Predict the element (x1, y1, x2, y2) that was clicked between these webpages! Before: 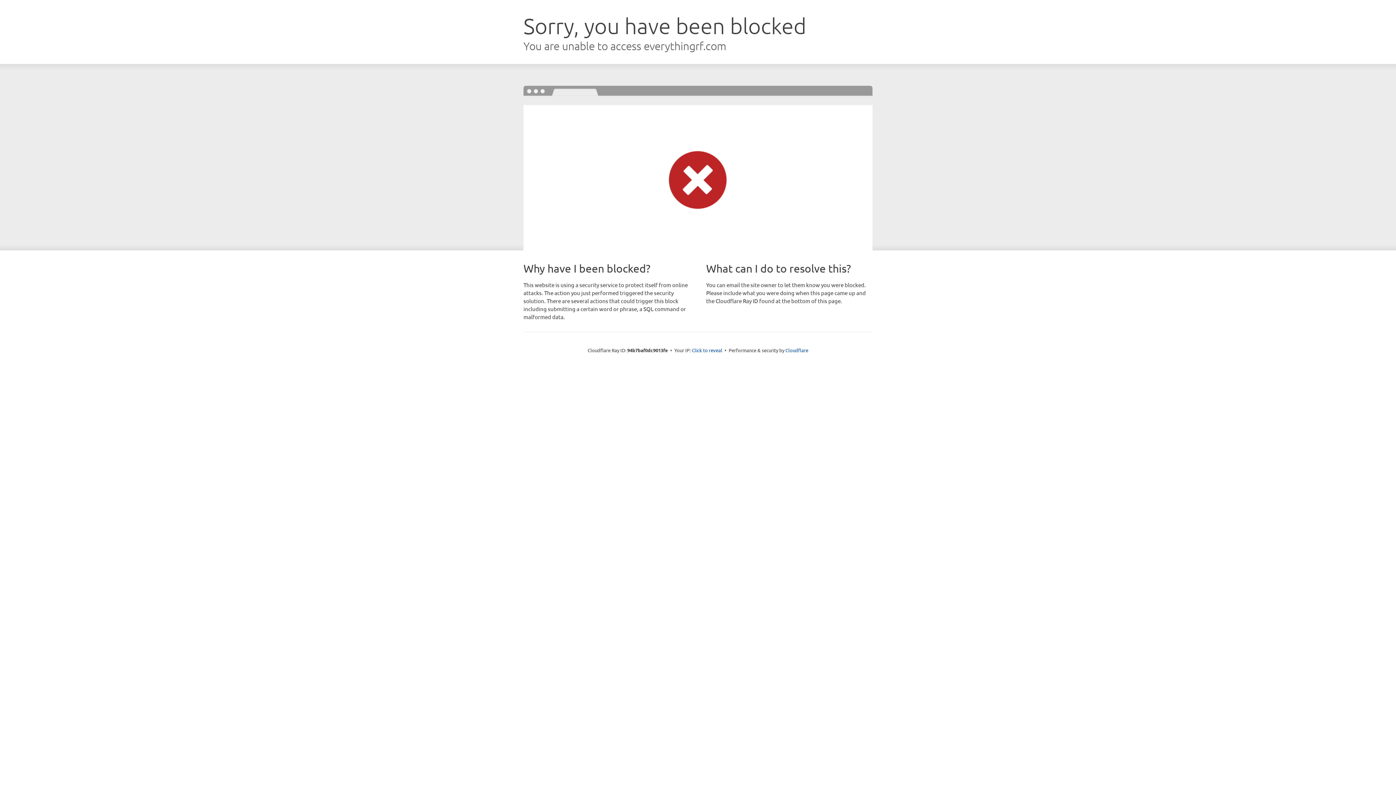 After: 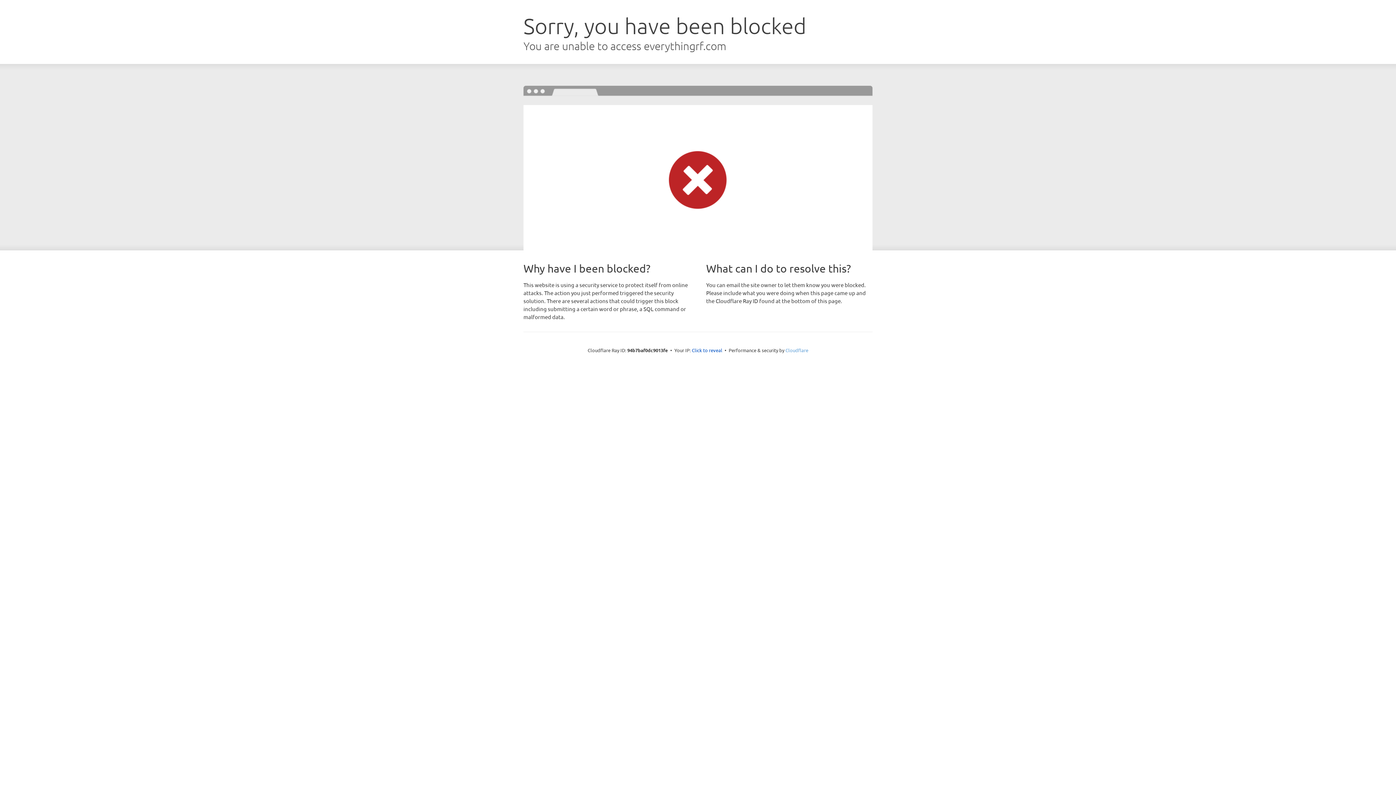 Action: label: Cloudflare bbox: (785, 347, 808, 353)